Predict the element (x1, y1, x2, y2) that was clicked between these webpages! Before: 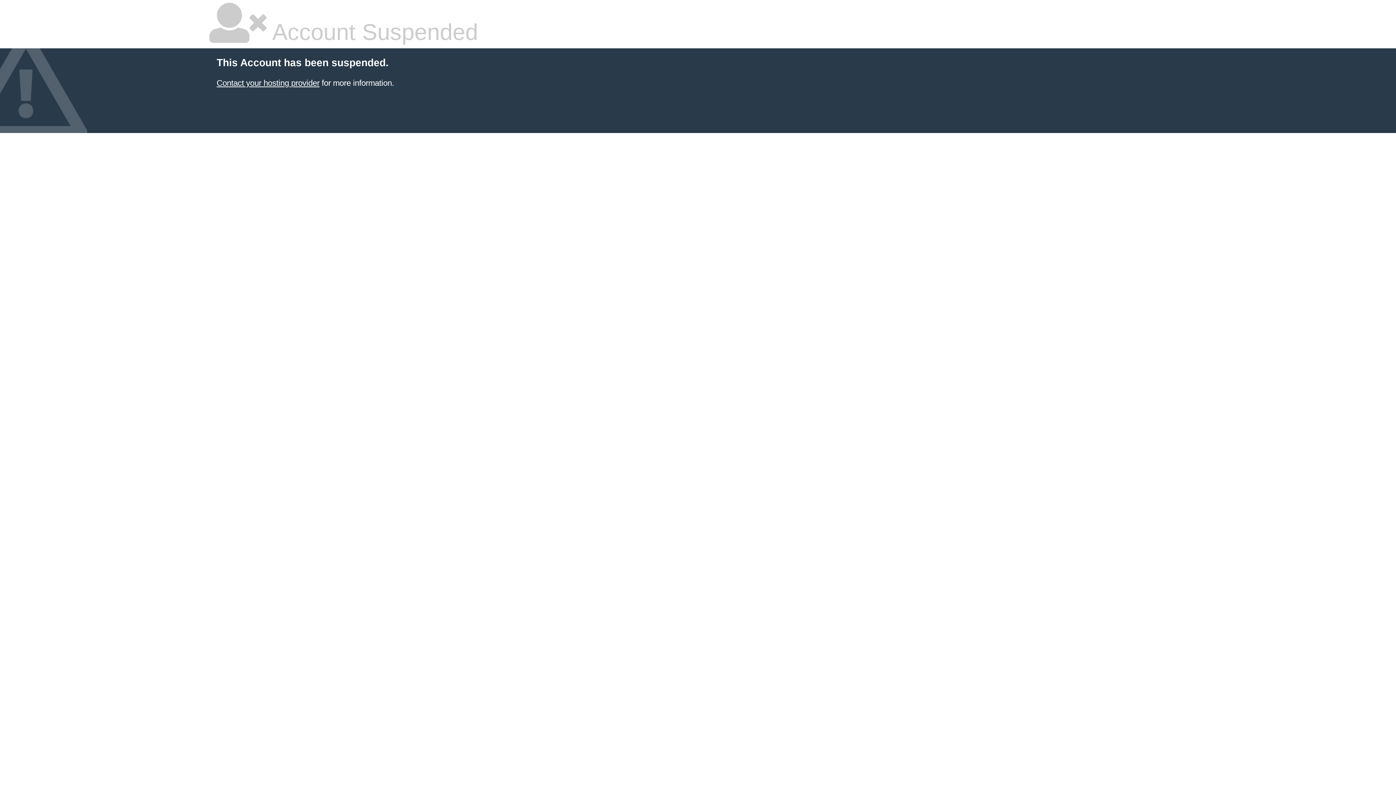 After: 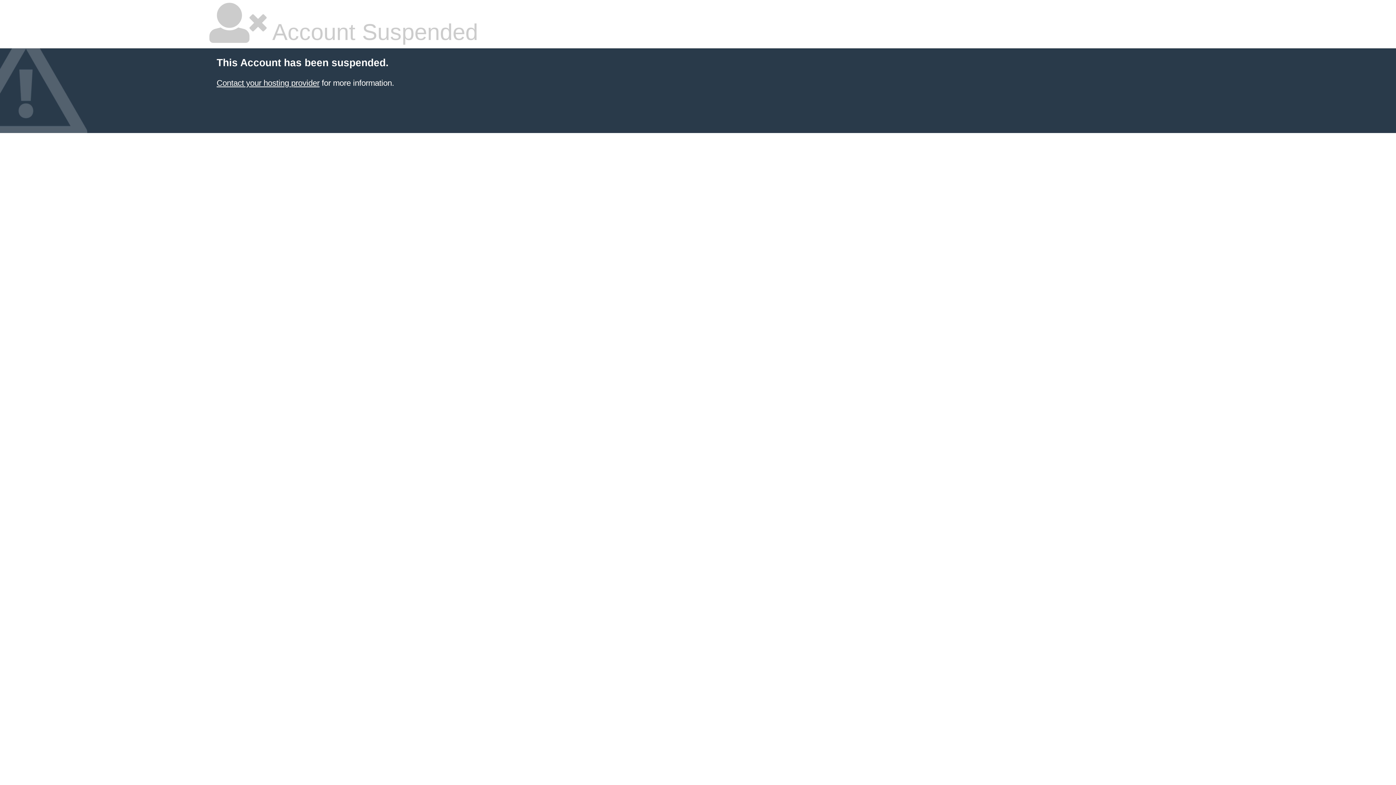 Action: label: Contact your hosting provider bbox: (216, 78, 319, 87)